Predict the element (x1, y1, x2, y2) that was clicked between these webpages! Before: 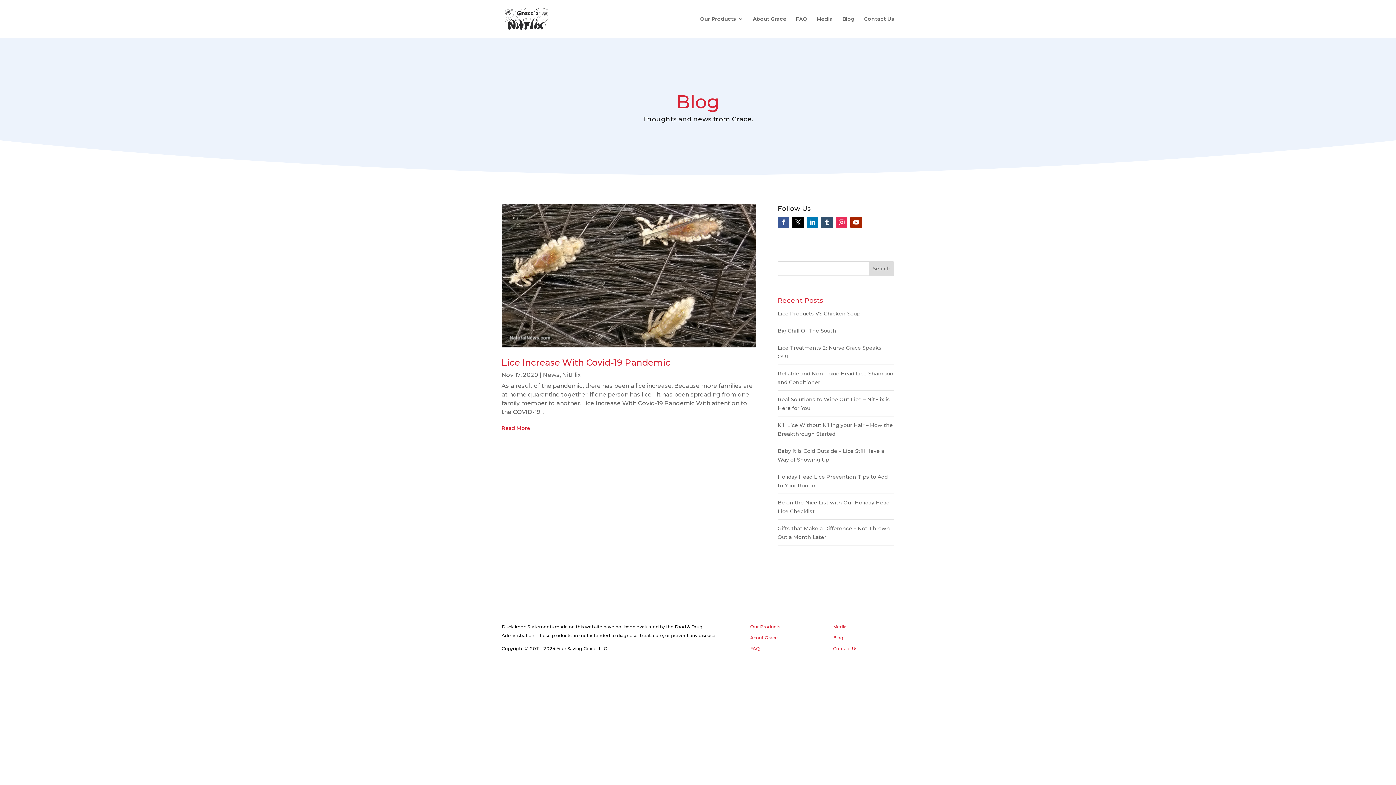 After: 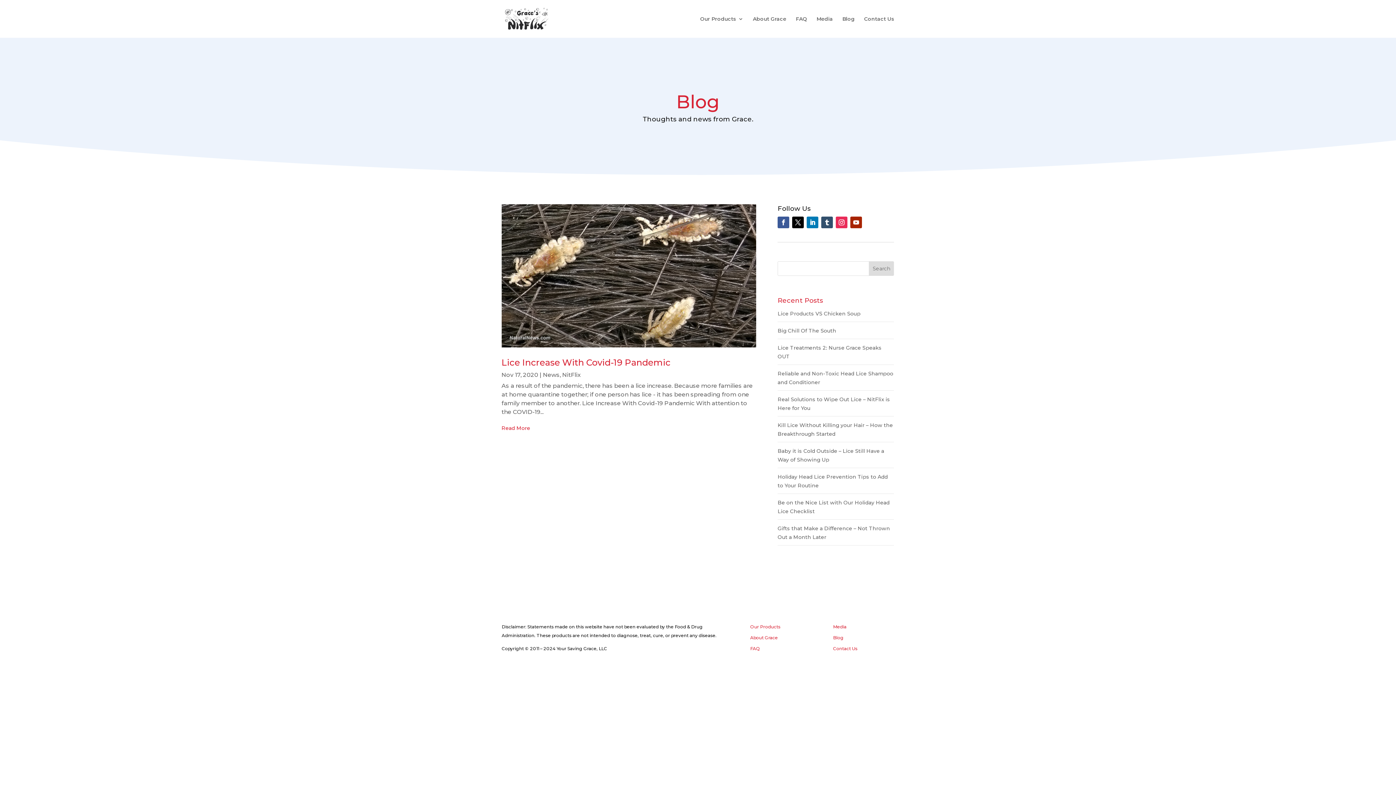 Action: bbox: (777, 216, 789, 228)